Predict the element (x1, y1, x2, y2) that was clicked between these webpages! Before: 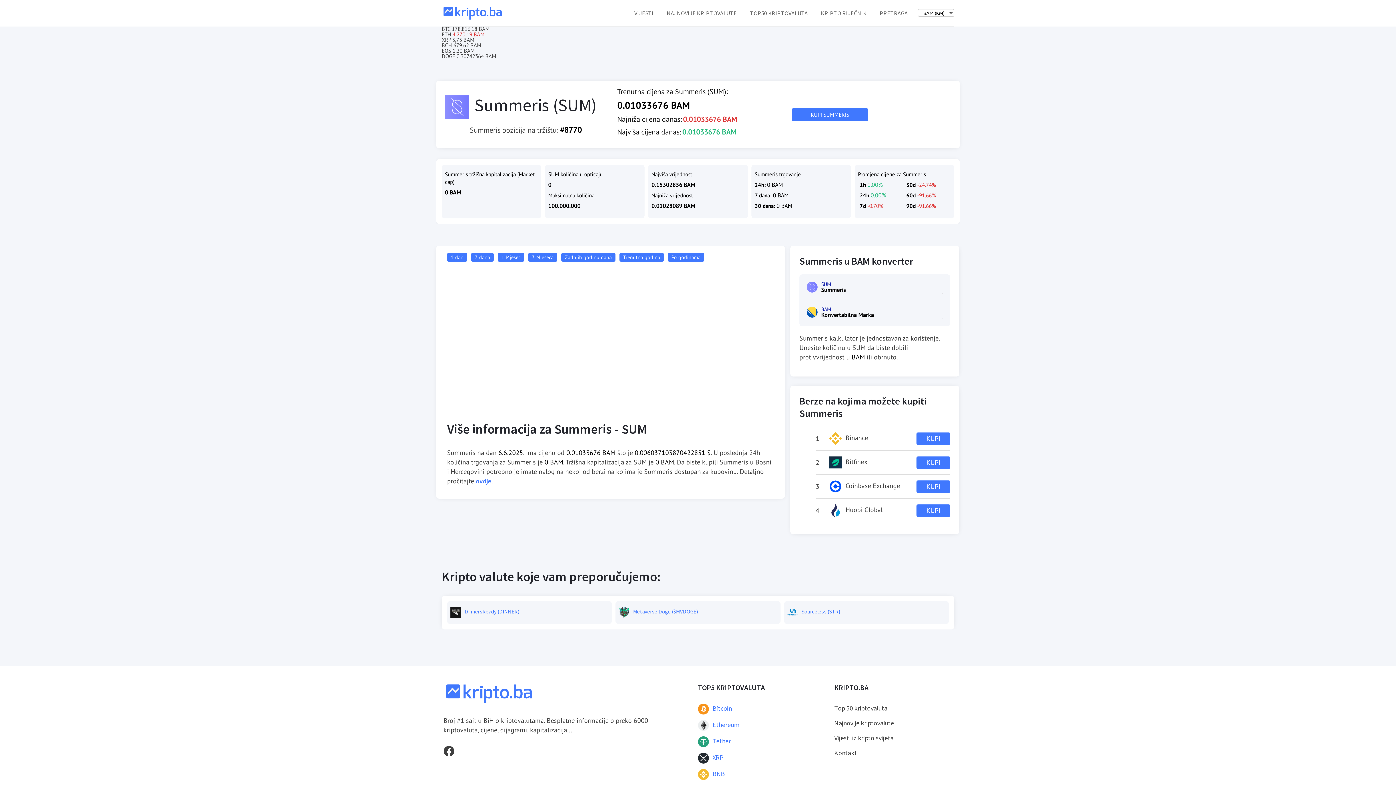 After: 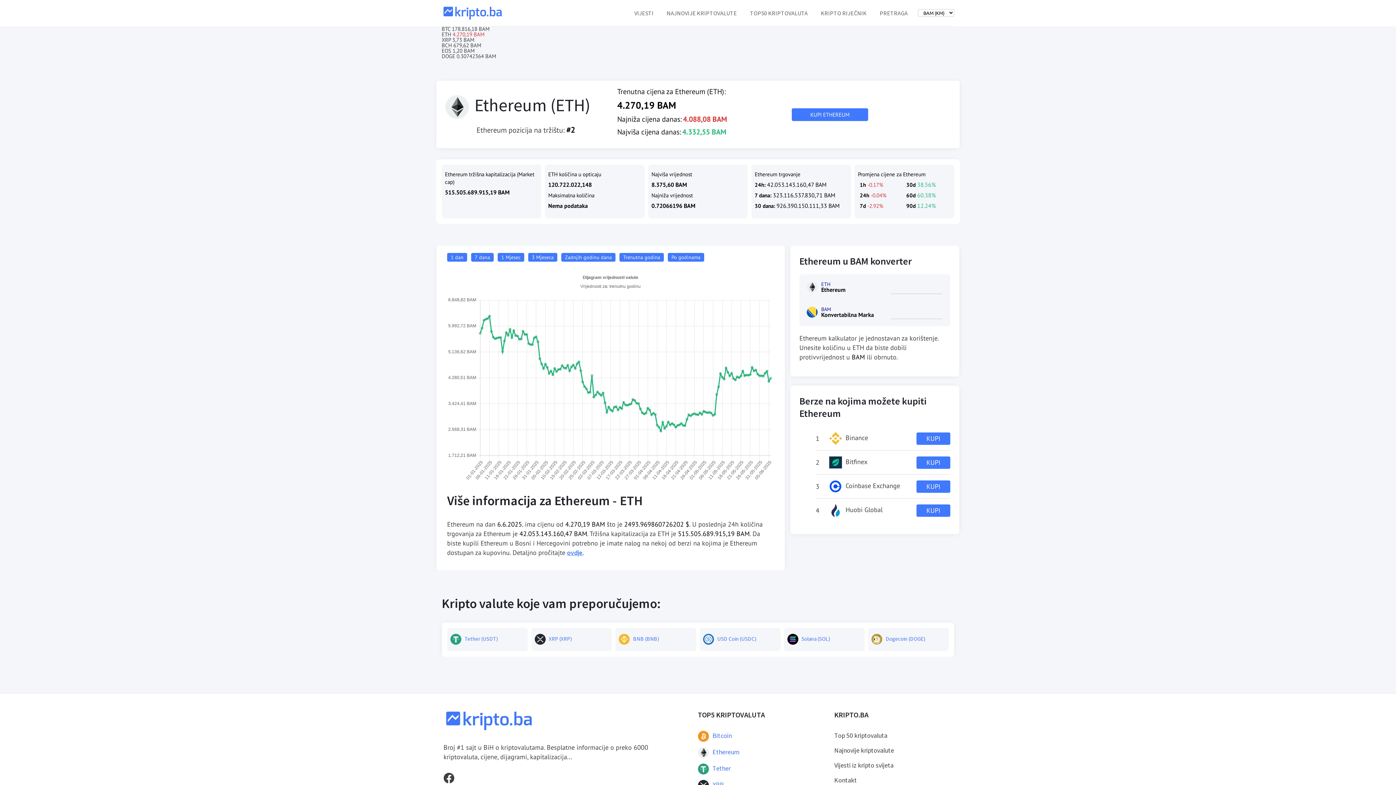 Action: bbox: (712, 721, 739, 729) label: Ethereum